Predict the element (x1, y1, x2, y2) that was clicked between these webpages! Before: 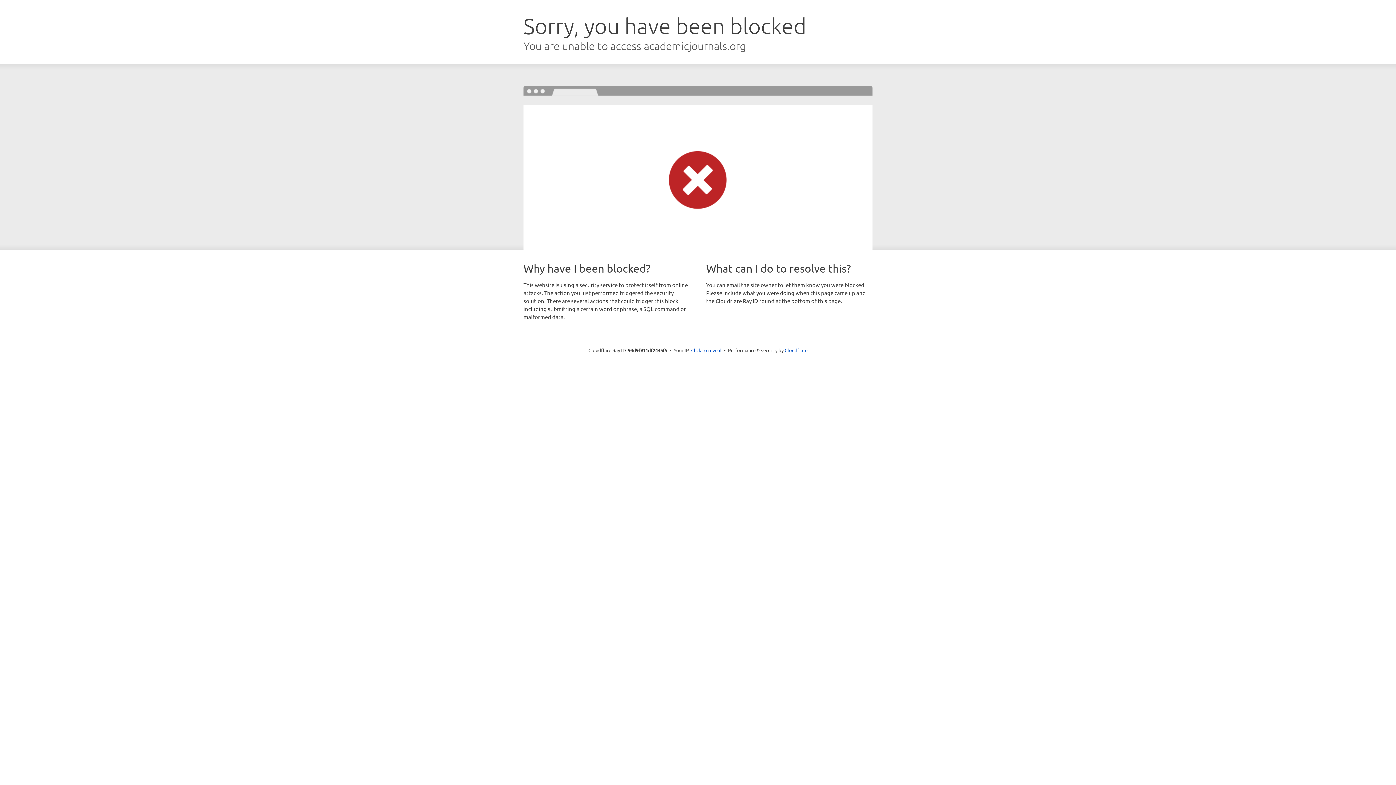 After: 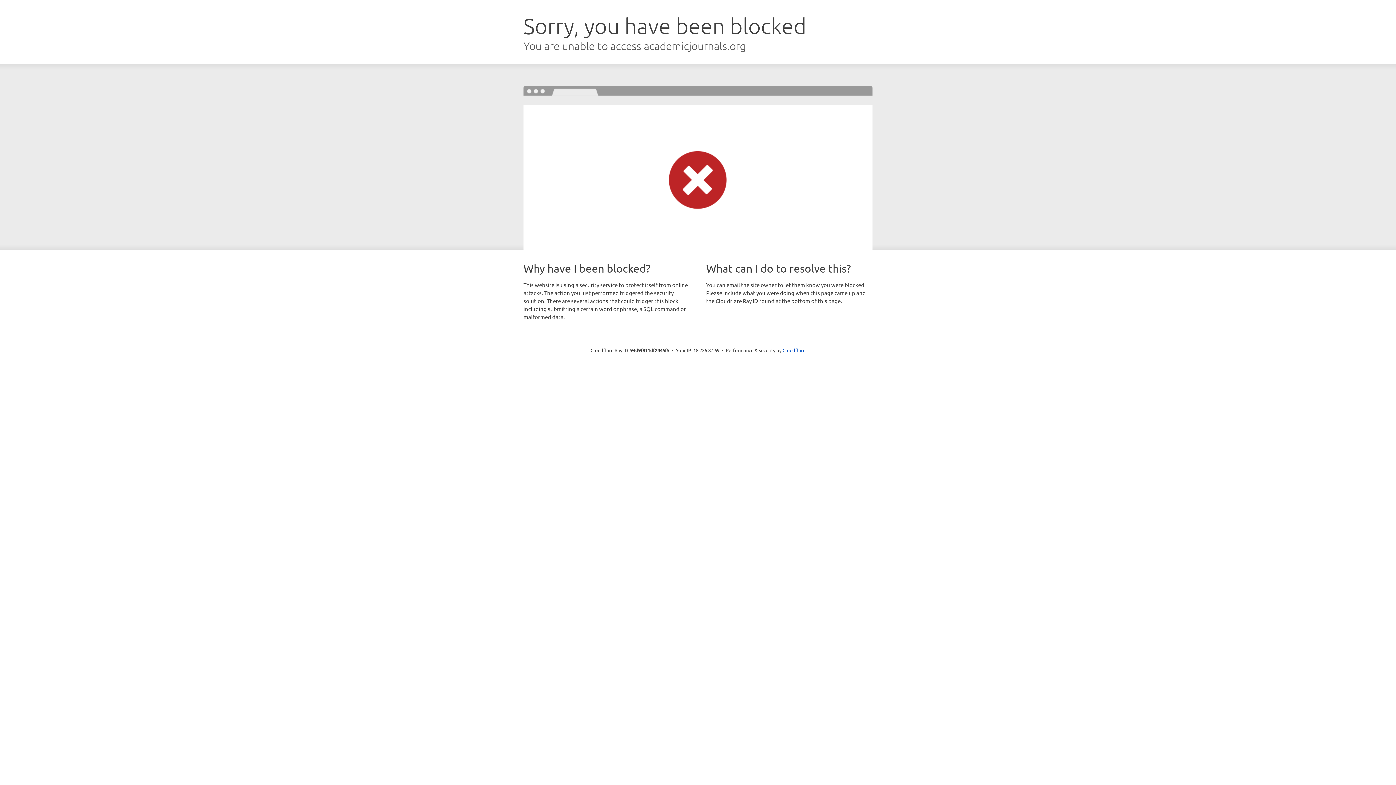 Action: label: Click to reveal bbox: (691, 346, 721, 353)